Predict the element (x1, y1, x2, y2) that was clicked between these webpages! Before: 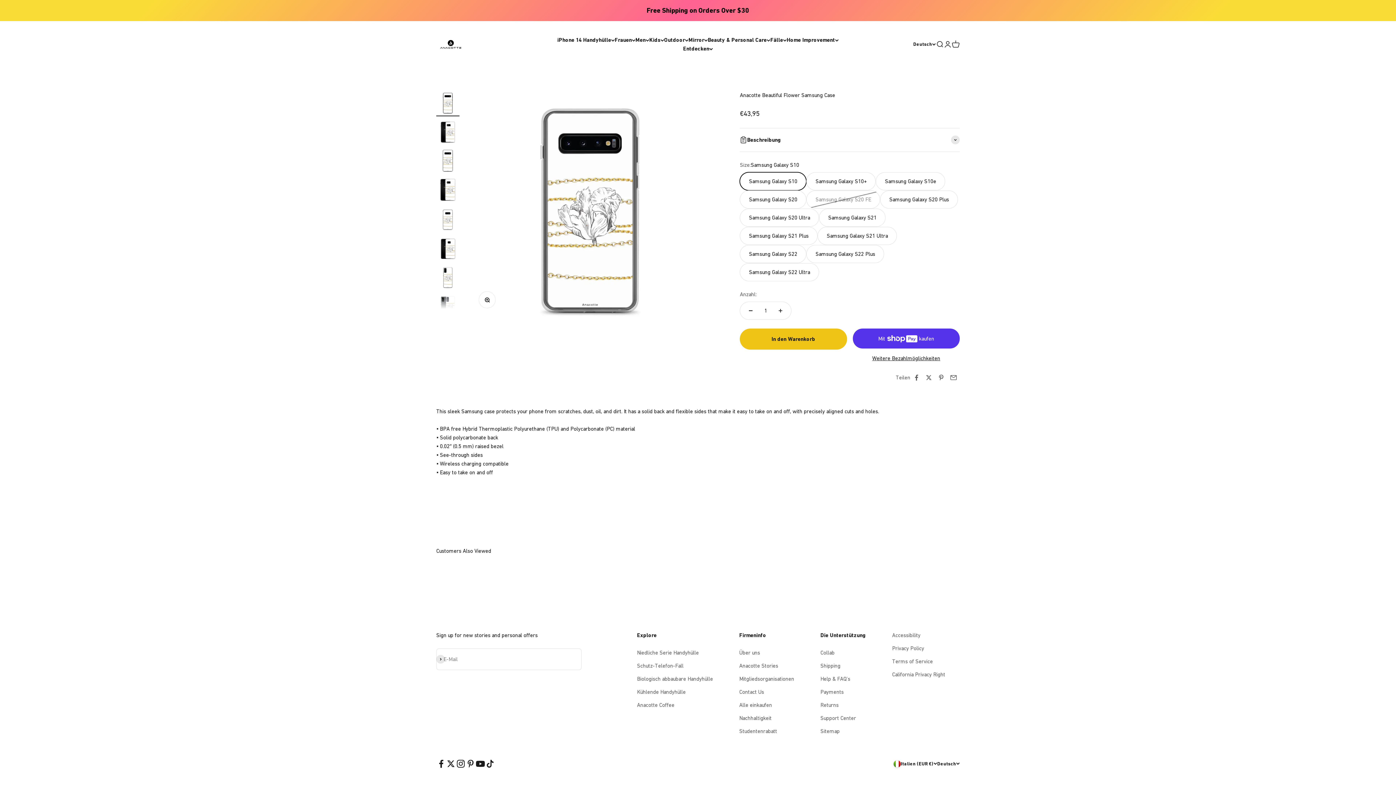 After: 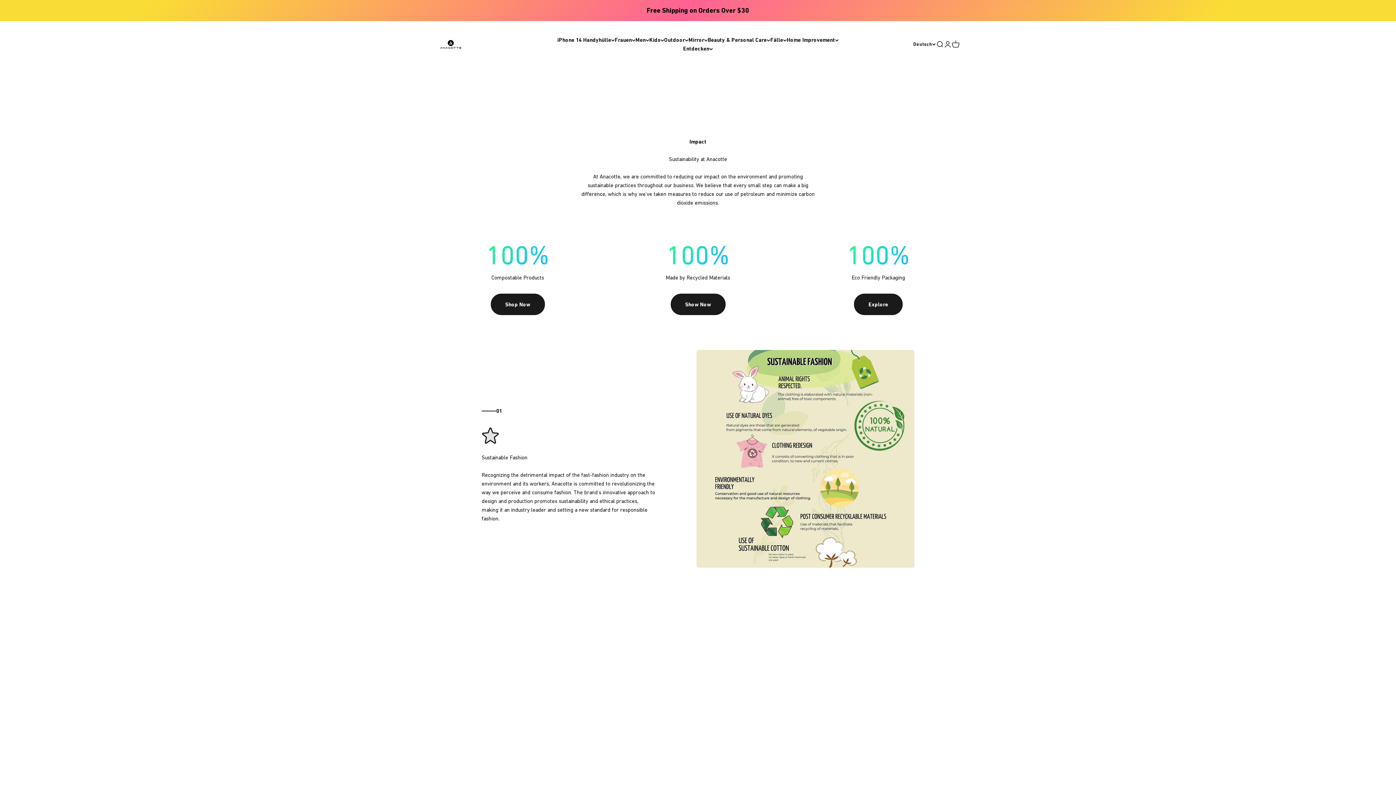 Action: bbox: (739, 714, 771, 722) label: Nachhaltigkeit